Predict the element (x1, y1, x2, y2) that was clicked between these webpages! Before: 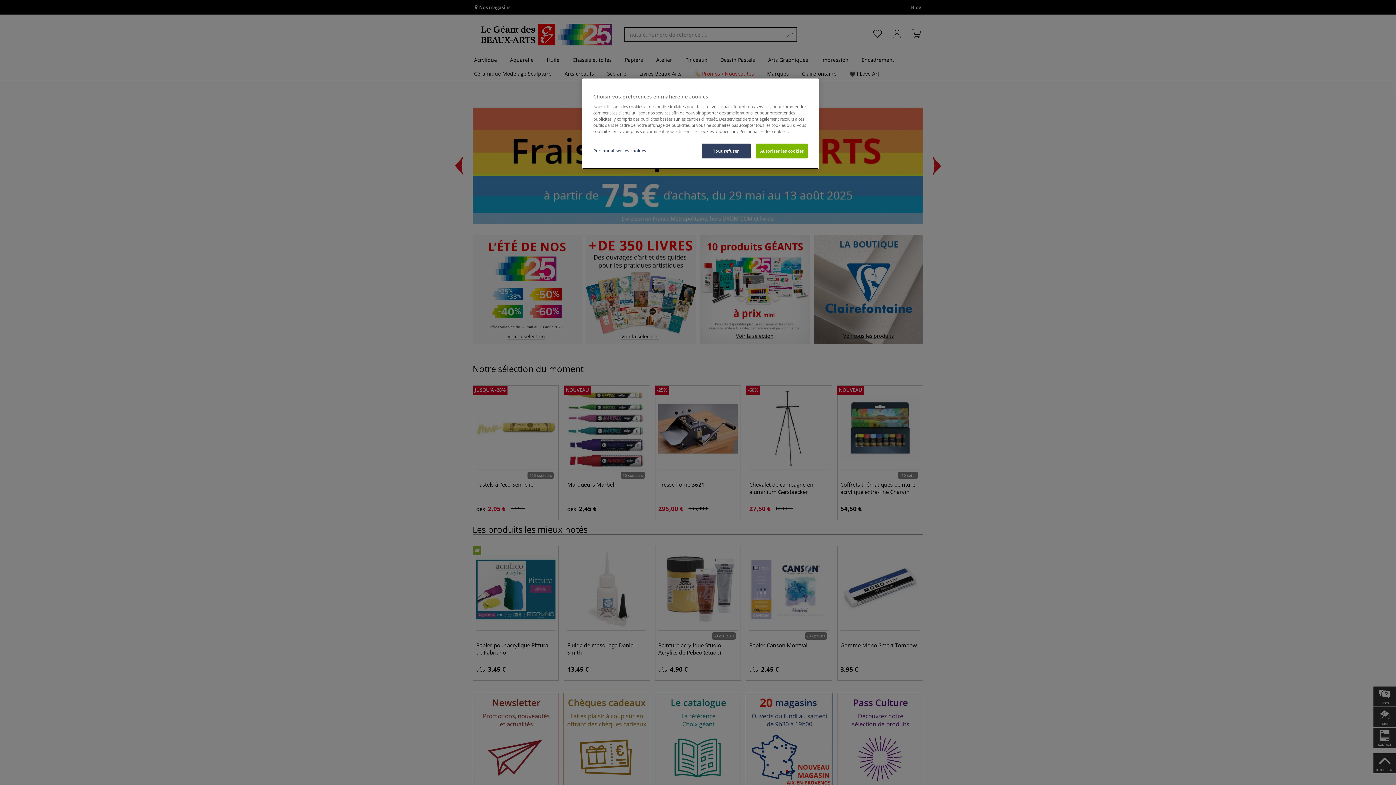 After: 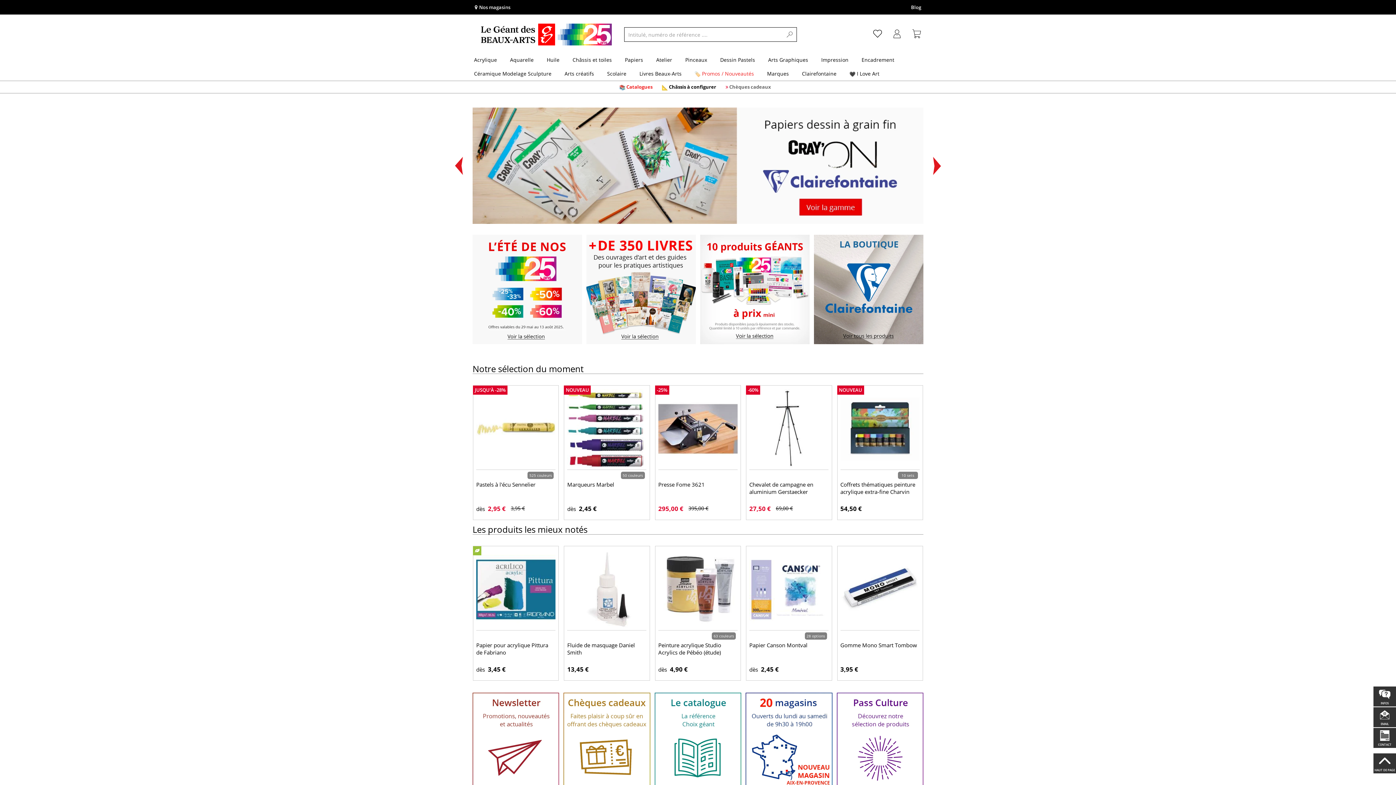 Action: label: Tout refuser bbox: (701, 143, 750, 158)